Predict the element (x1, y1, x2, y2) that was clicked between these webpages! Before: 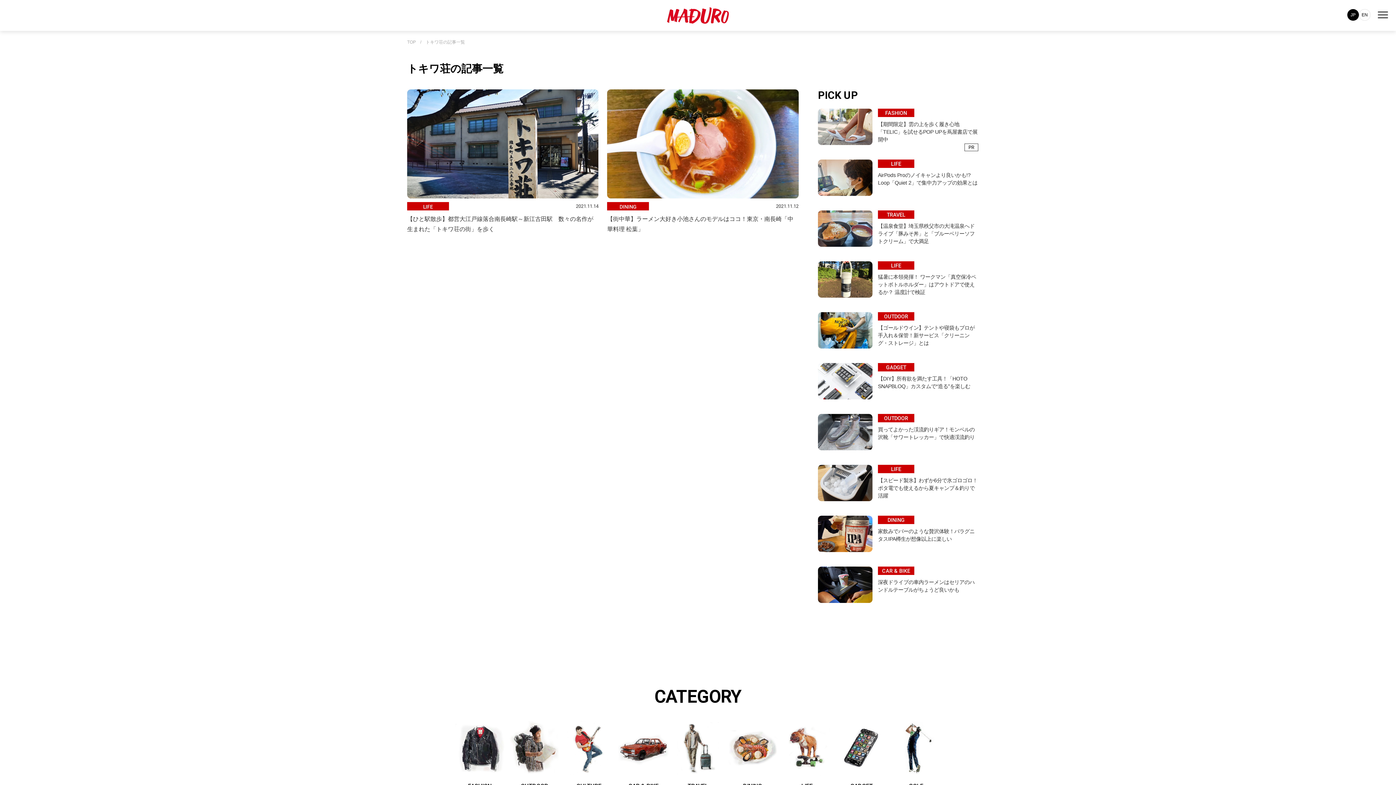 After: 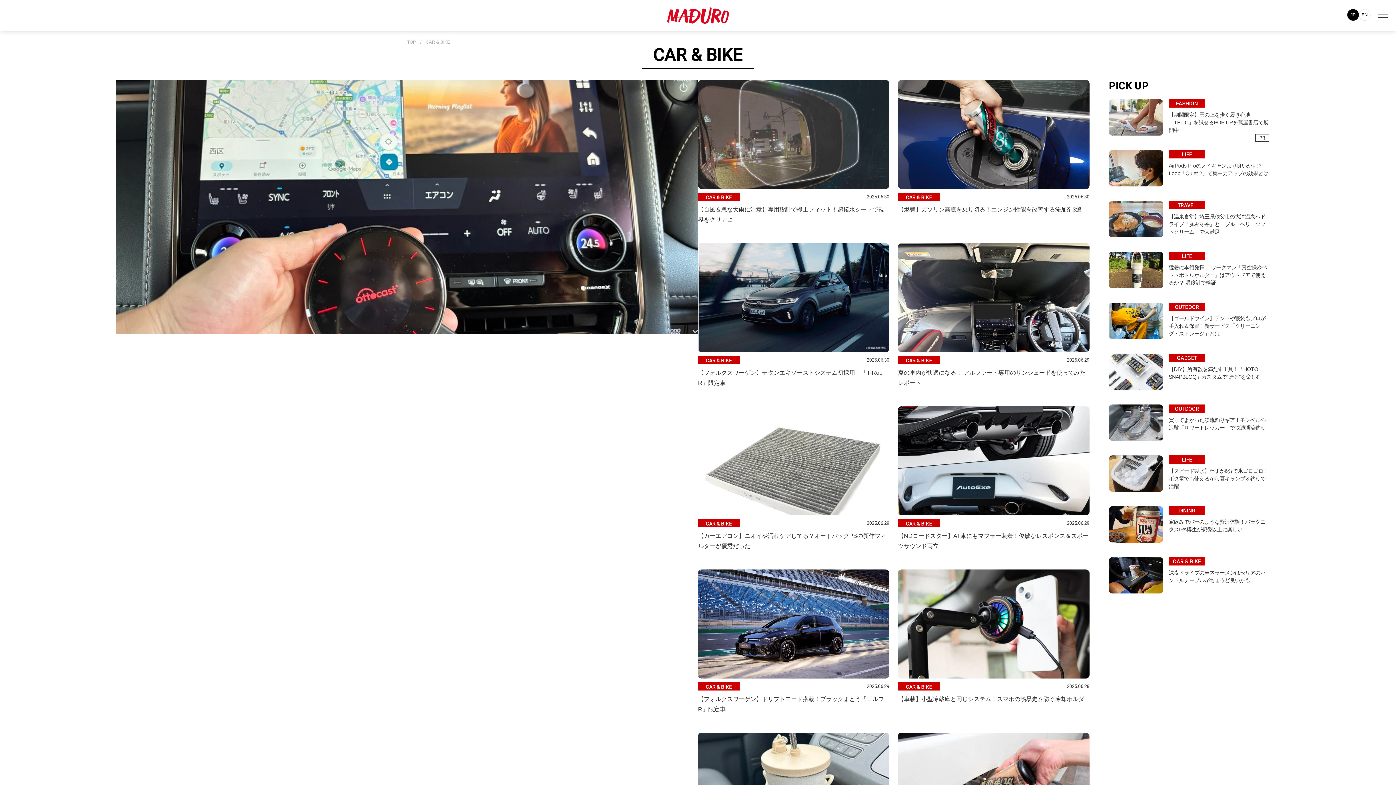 Action: bbox: (616, 776, 670, 789) label: CAR & BIKE